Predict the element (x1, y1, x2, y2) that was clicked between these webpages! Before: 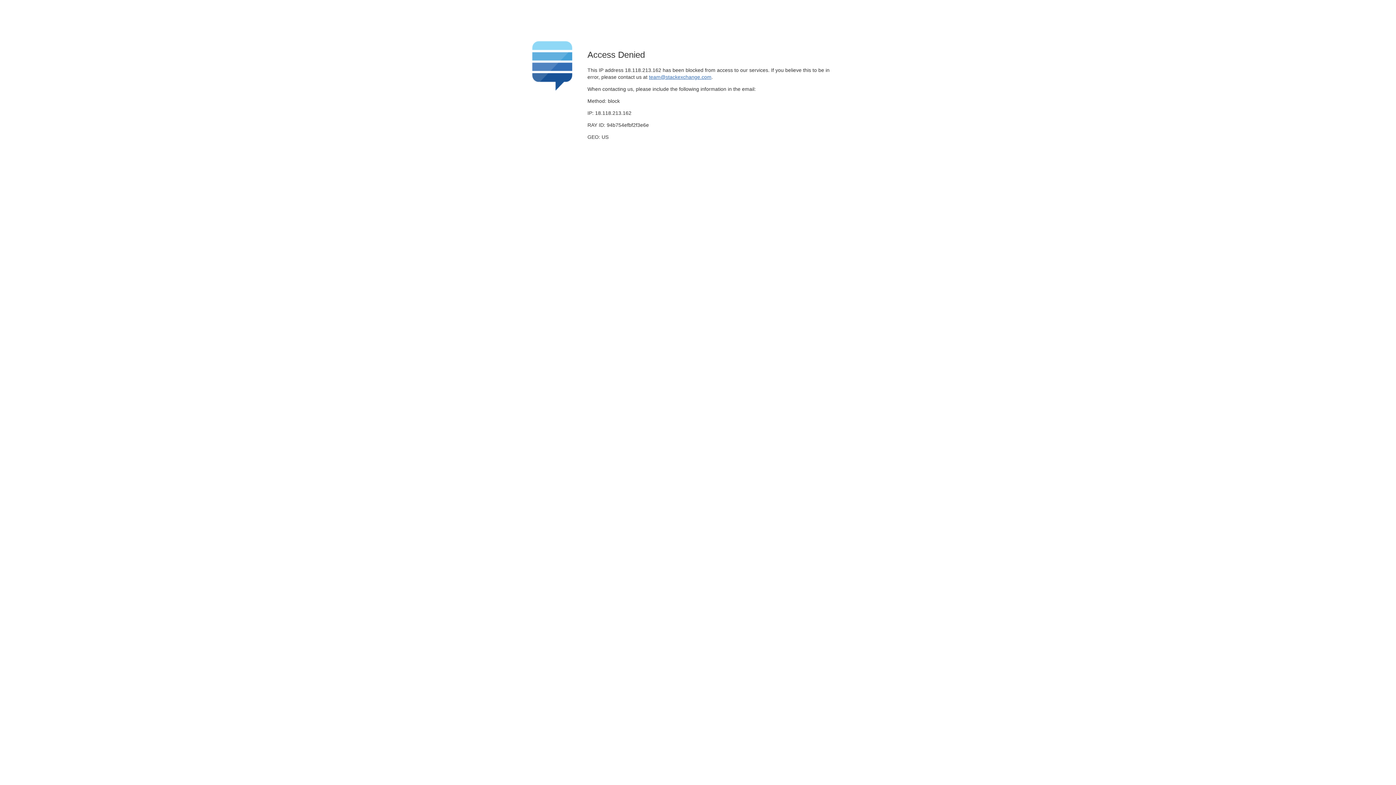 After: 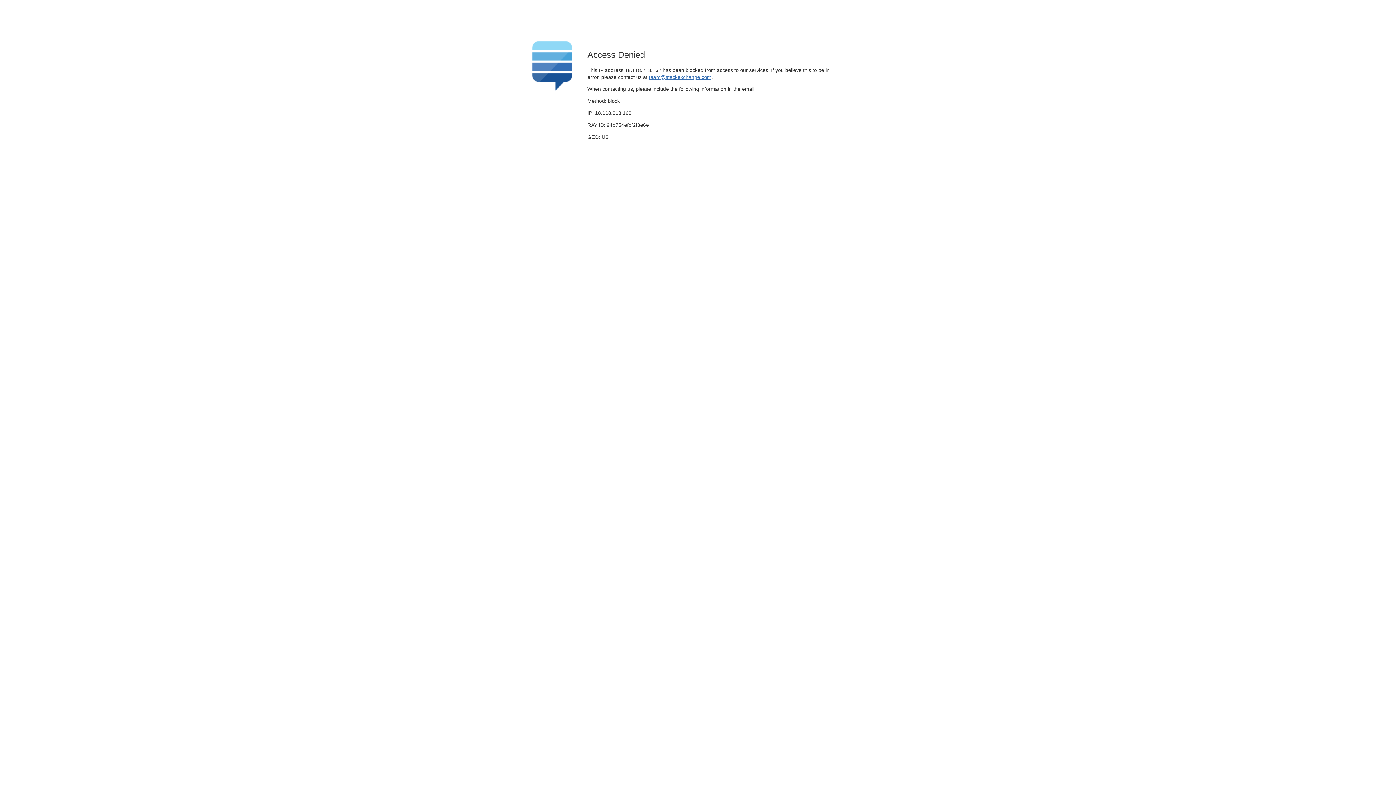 Action: bbox: (649, 74, 711, 79) label: team@stackexchange.com